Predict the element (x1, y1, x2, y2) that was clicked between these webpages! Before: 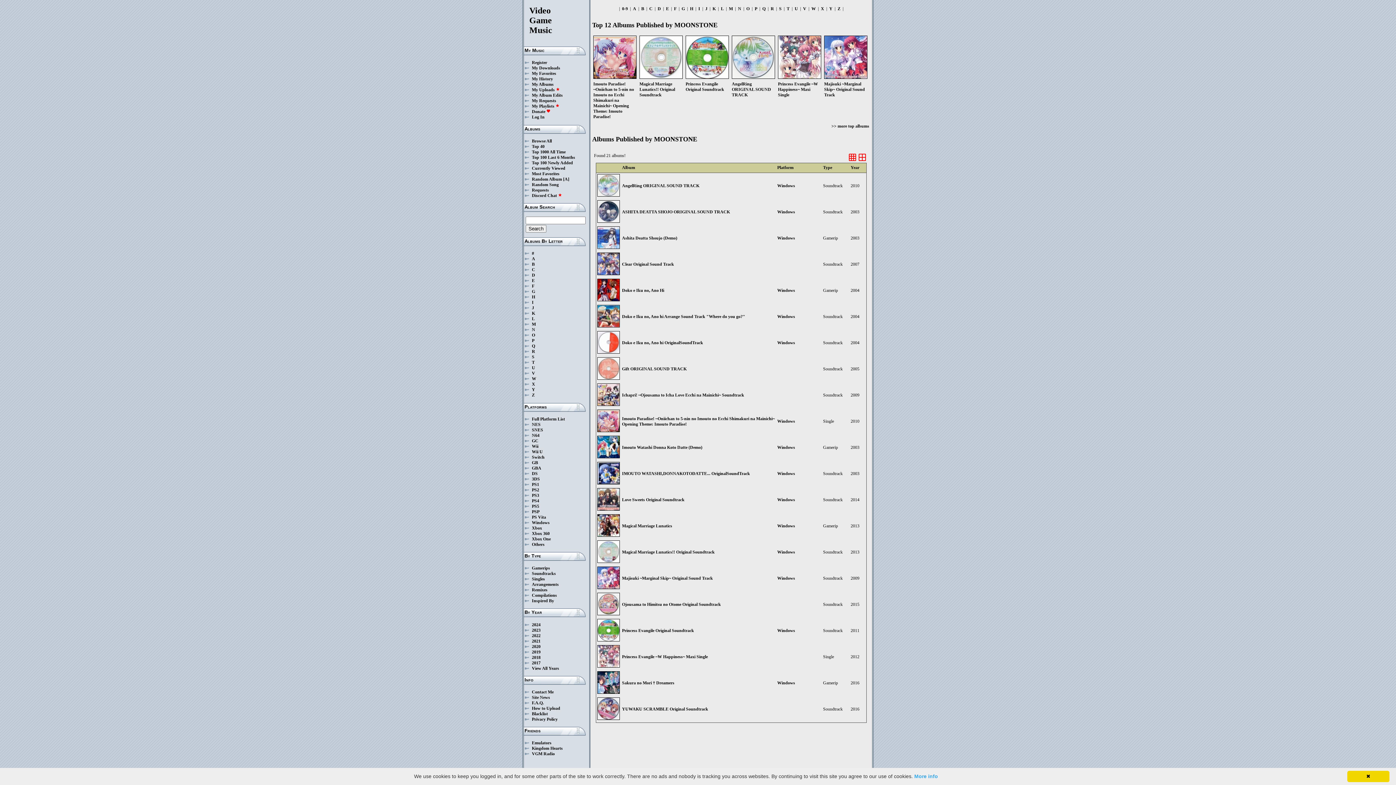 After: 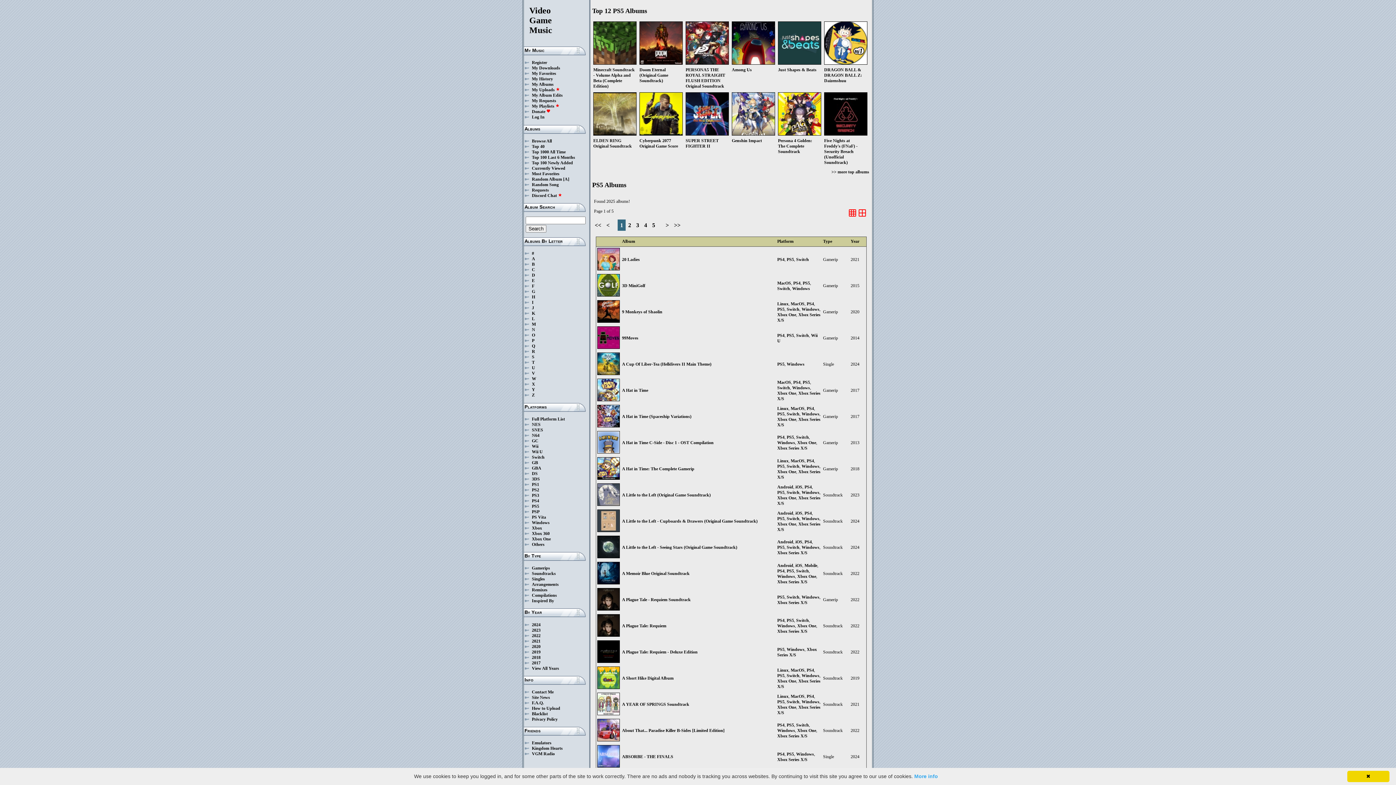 Action: label: PS5 bbox: (532, 503, 539, 509)